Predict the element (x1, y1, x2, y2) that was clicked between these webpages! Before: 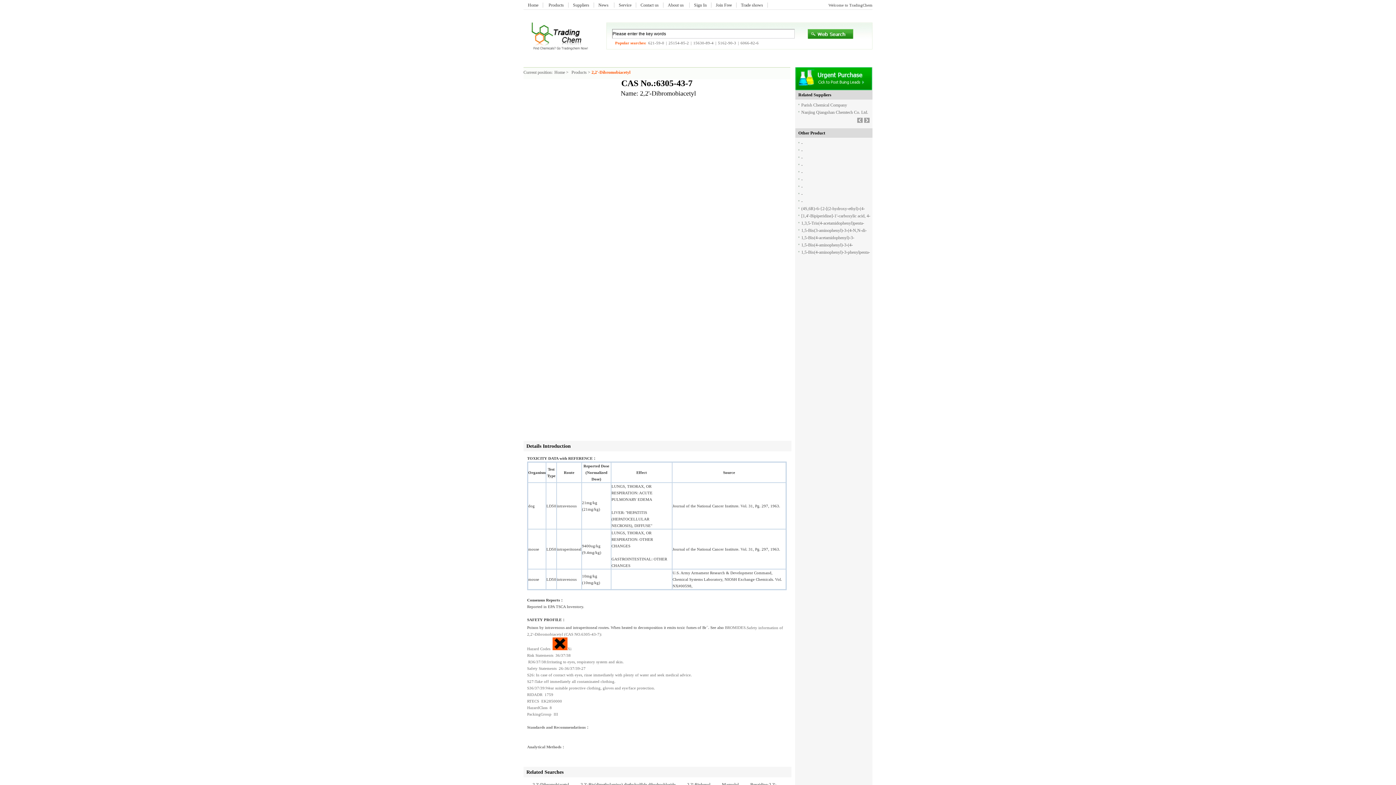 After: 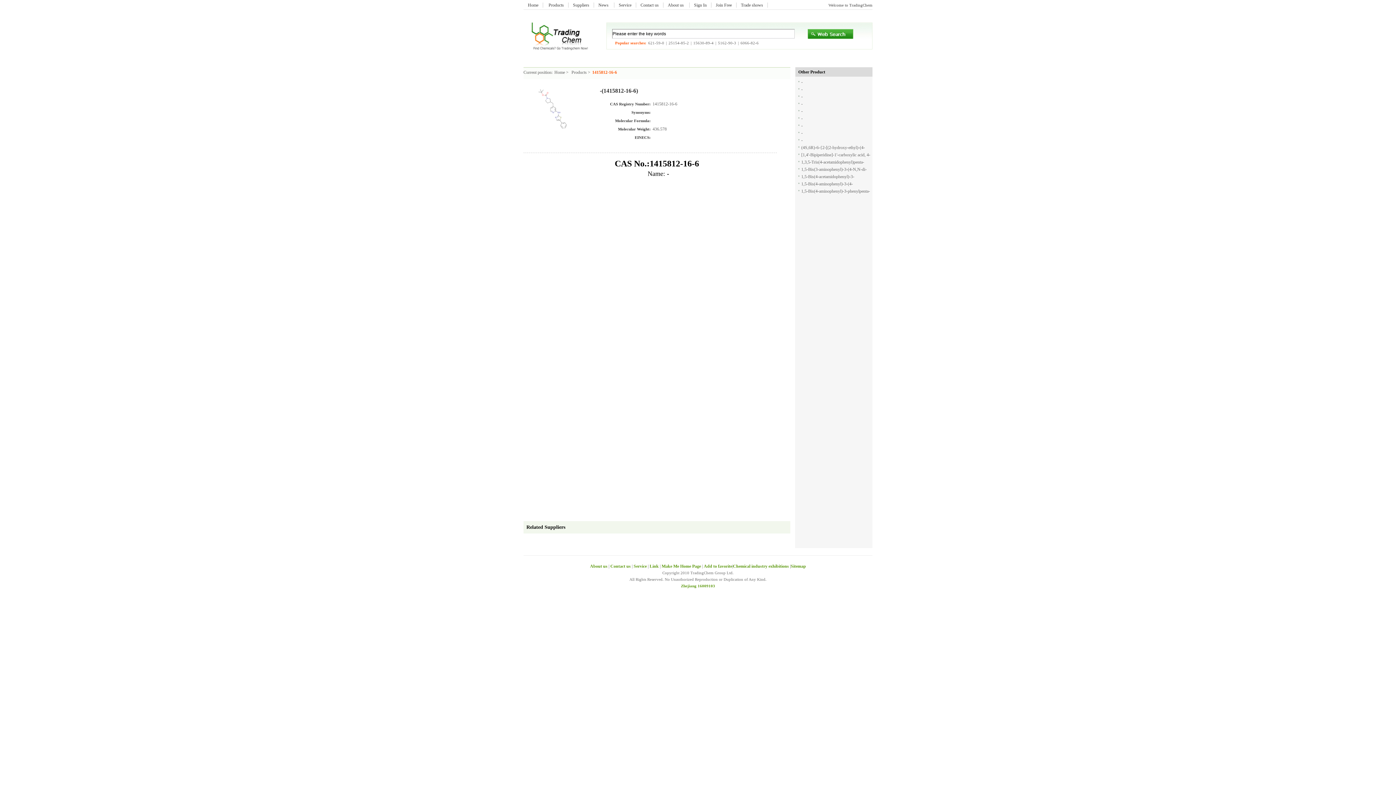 Action: bbox: (801, 184, 802, 189) label: -